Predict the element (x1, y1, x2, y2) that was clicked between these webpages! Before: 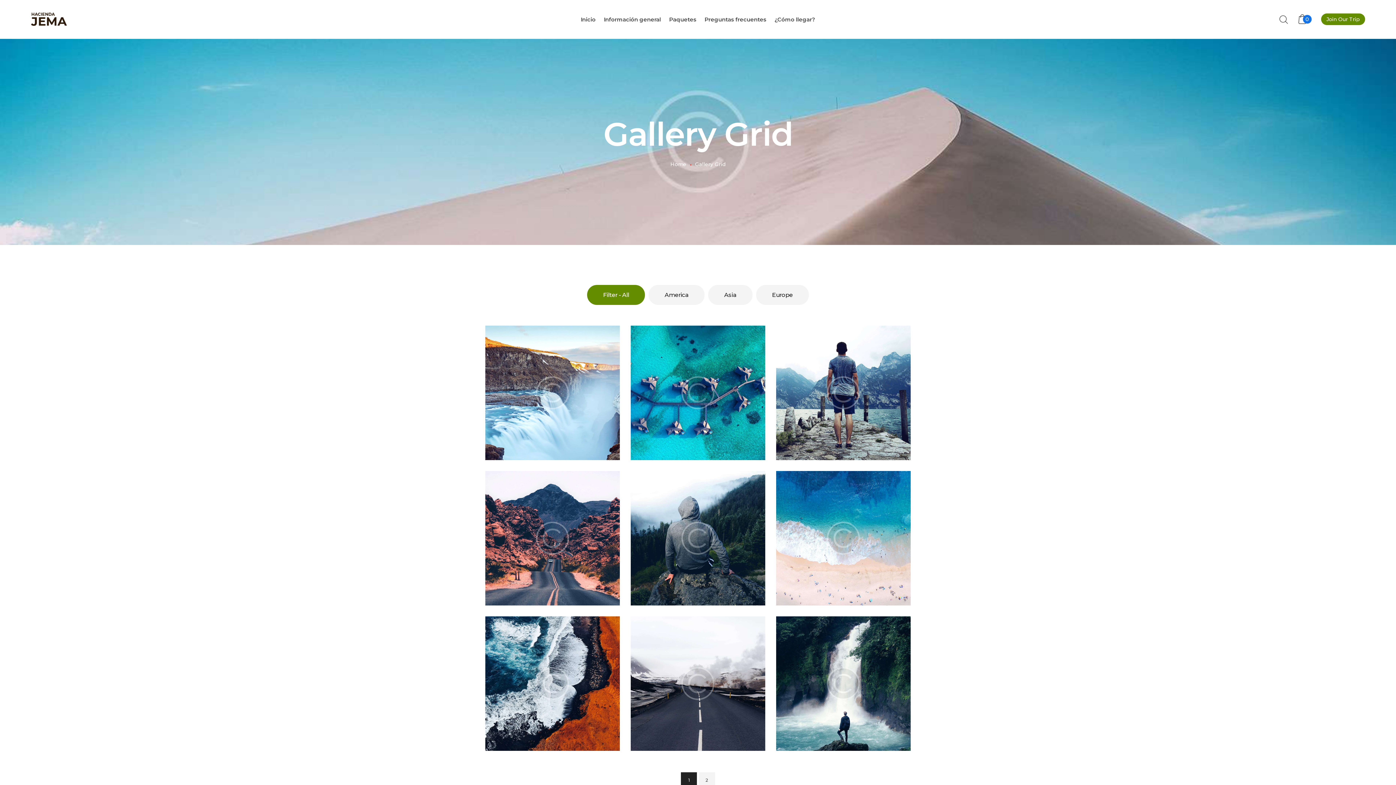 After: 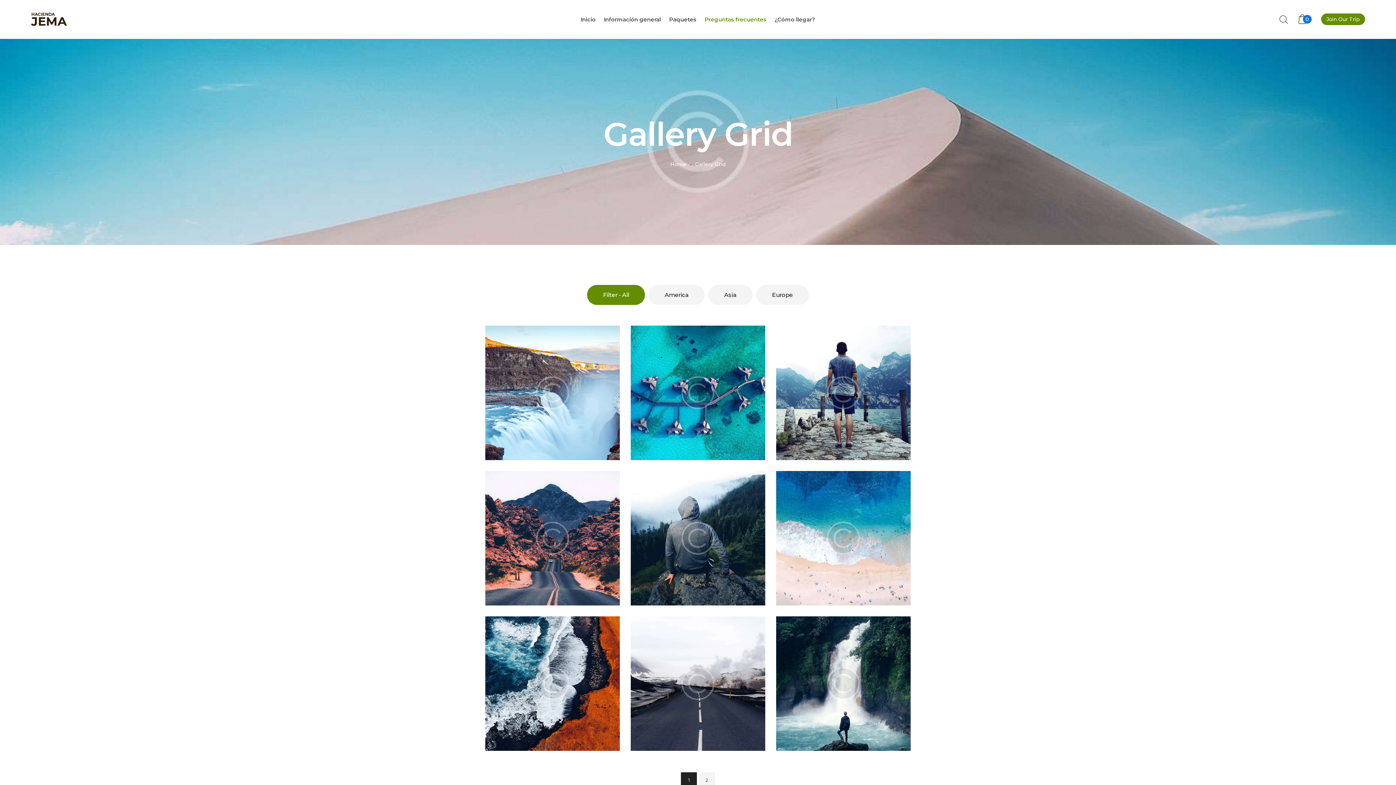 Action: bbox: (696, 13, 766, 24) label: Preguntas frecuentes